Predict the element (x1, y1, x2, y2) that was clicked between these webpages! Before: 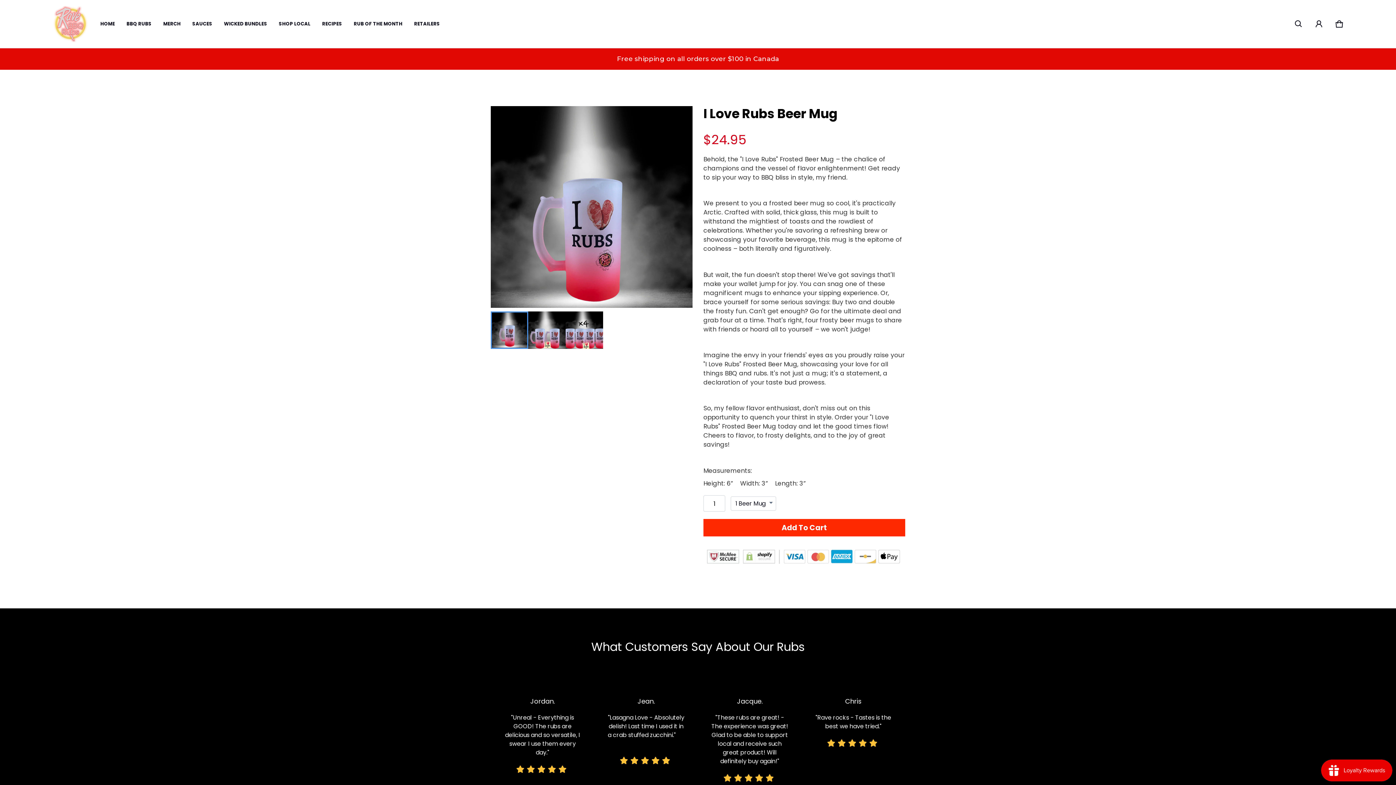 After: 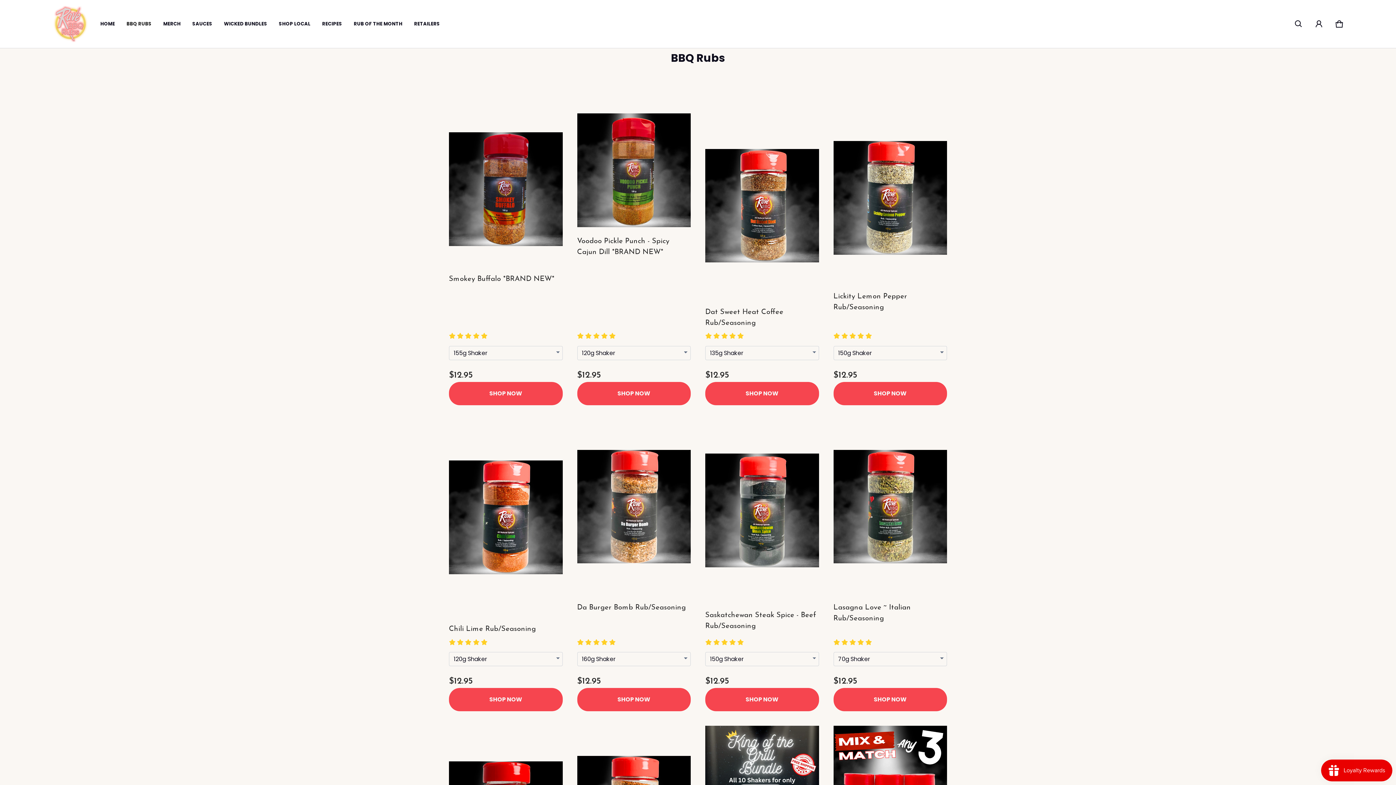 Action: bbox: (120, 12, 157, 35) label: BBQ RUBS